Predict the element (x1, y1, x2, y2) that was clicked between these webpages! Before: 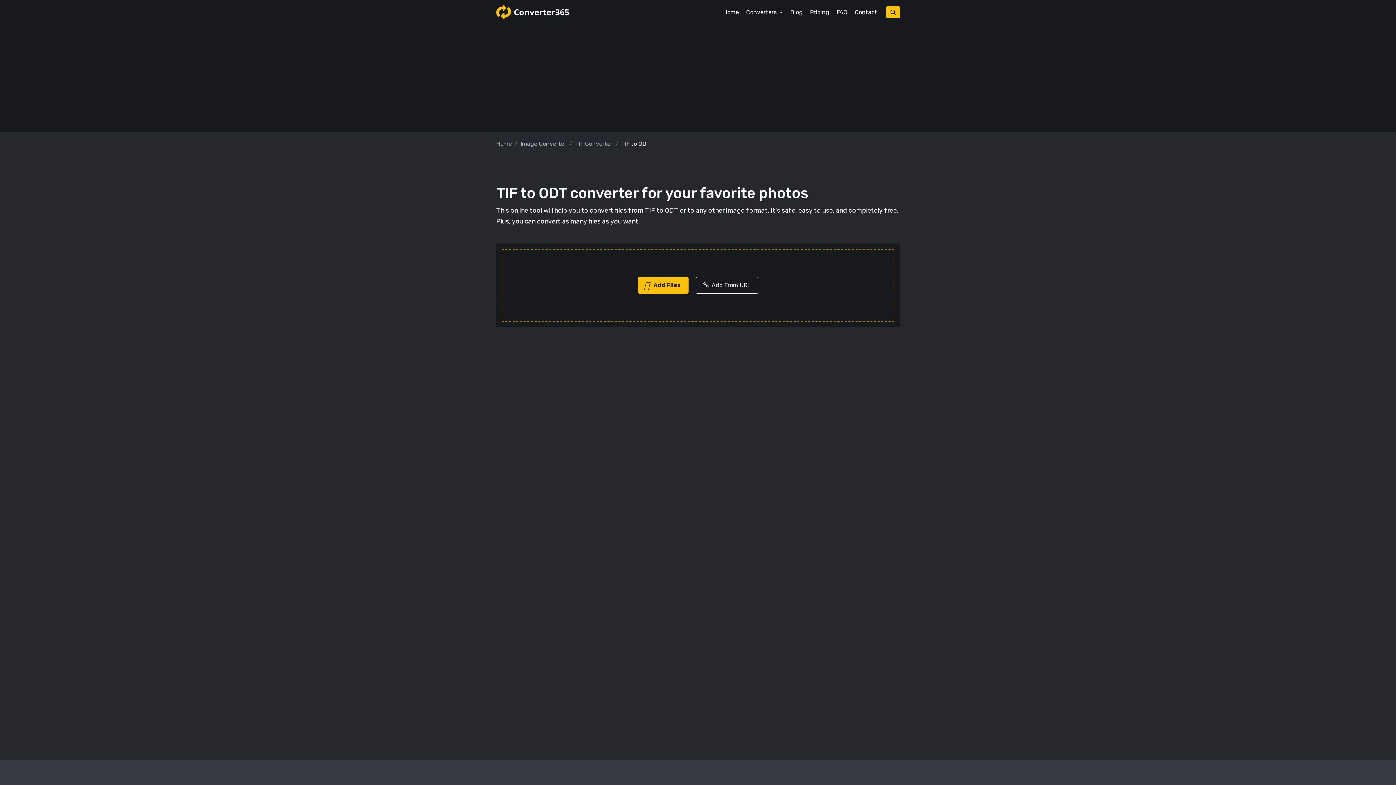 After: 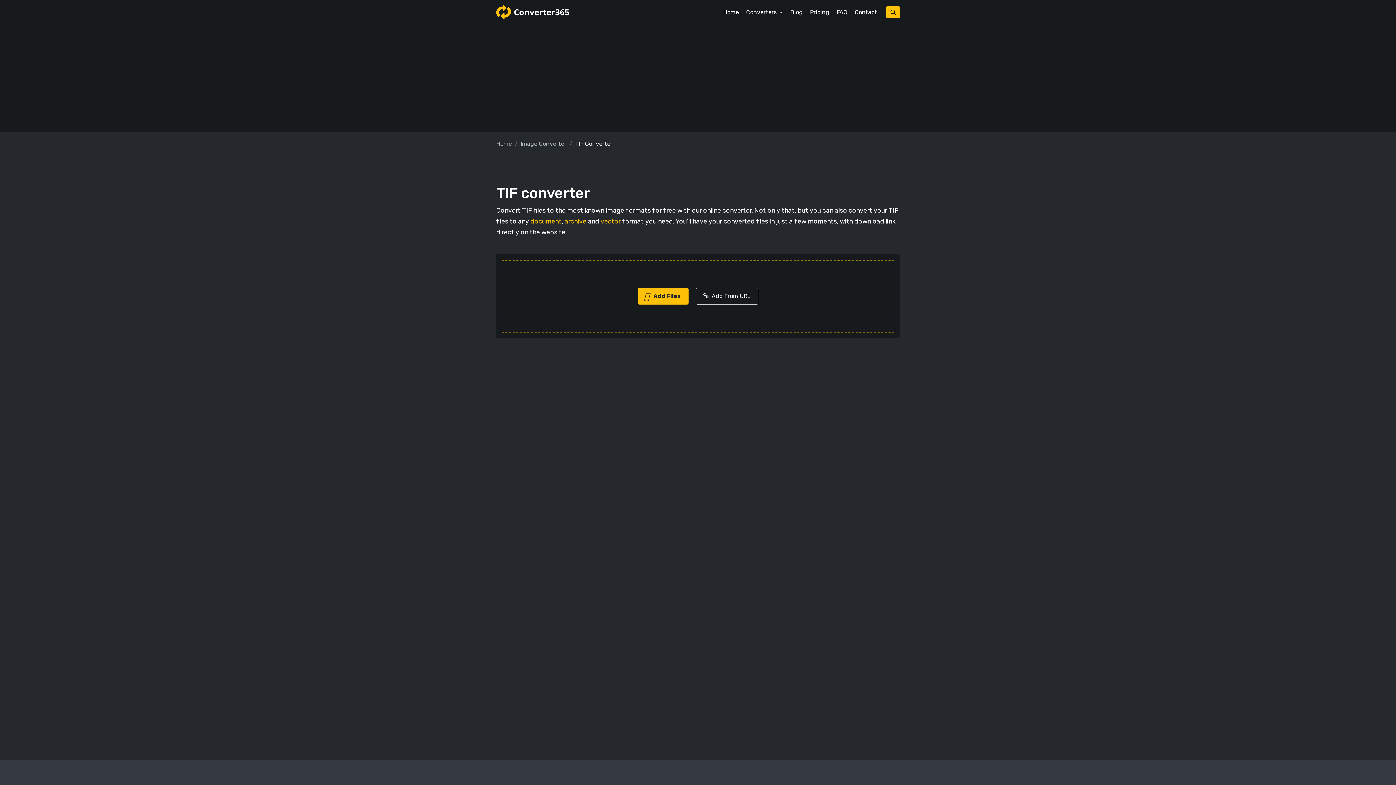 Action: label: TIF Converter bbox: (575, 140, 612, 147)